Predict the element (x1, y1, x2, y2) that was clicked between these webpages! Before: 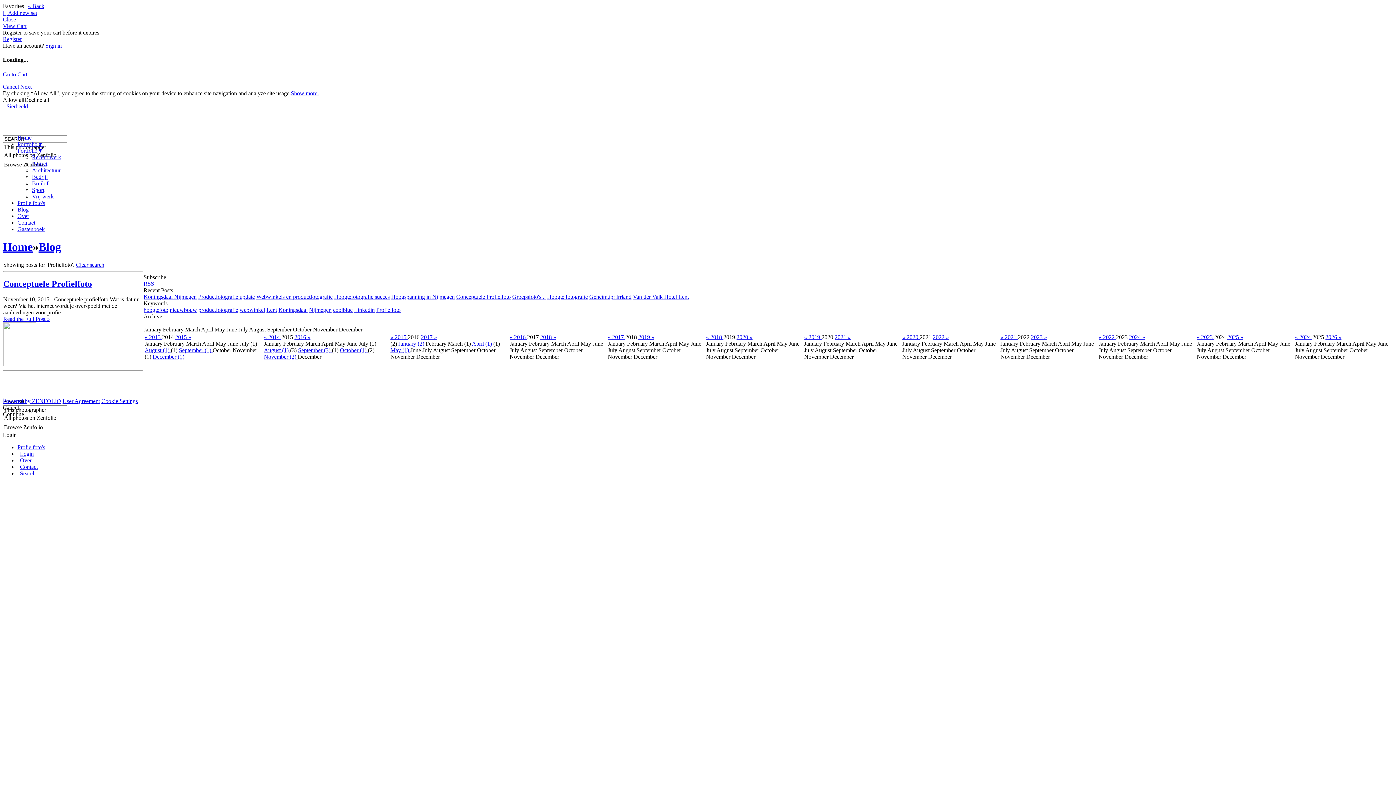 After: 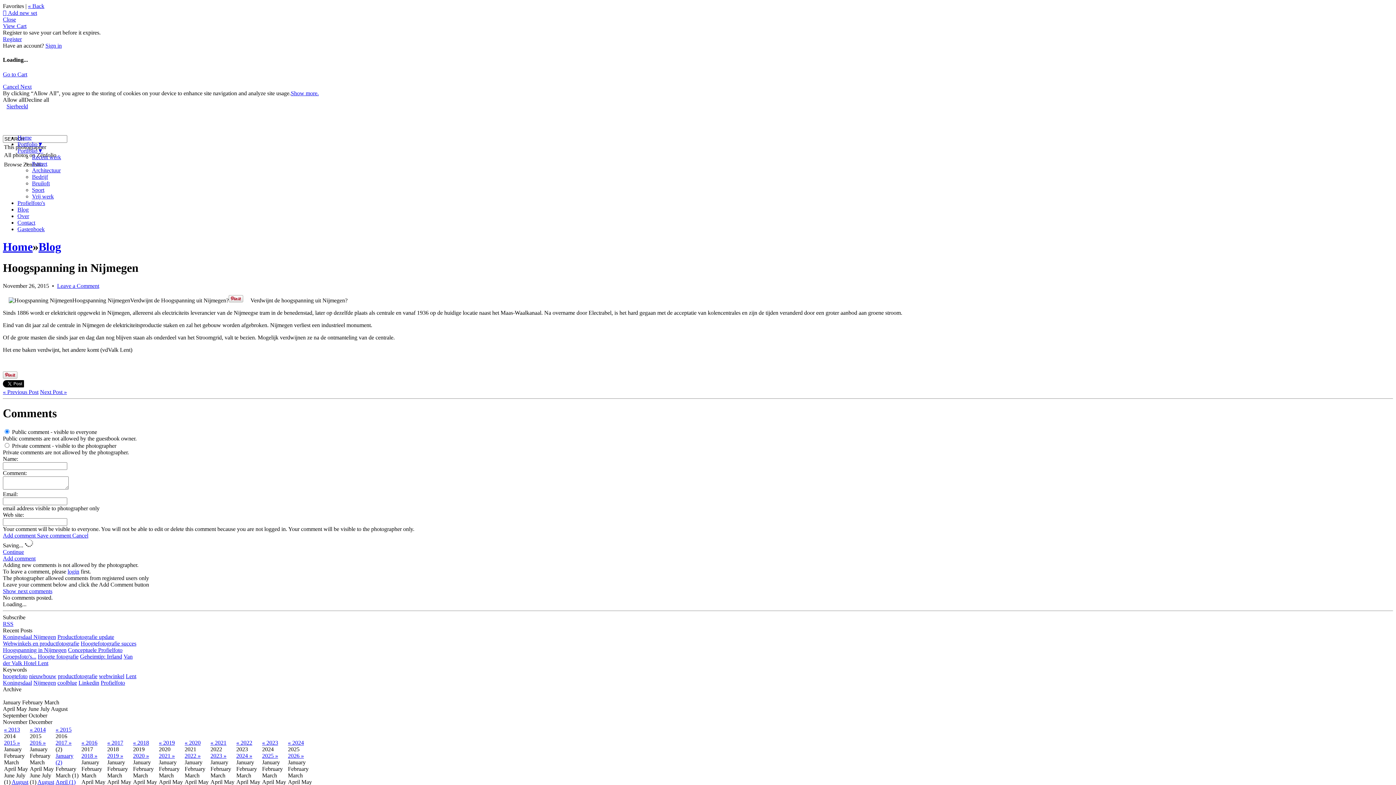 Action: label: Hoogspanning in Nijmegen bbox: (391, 293, 454, 300)